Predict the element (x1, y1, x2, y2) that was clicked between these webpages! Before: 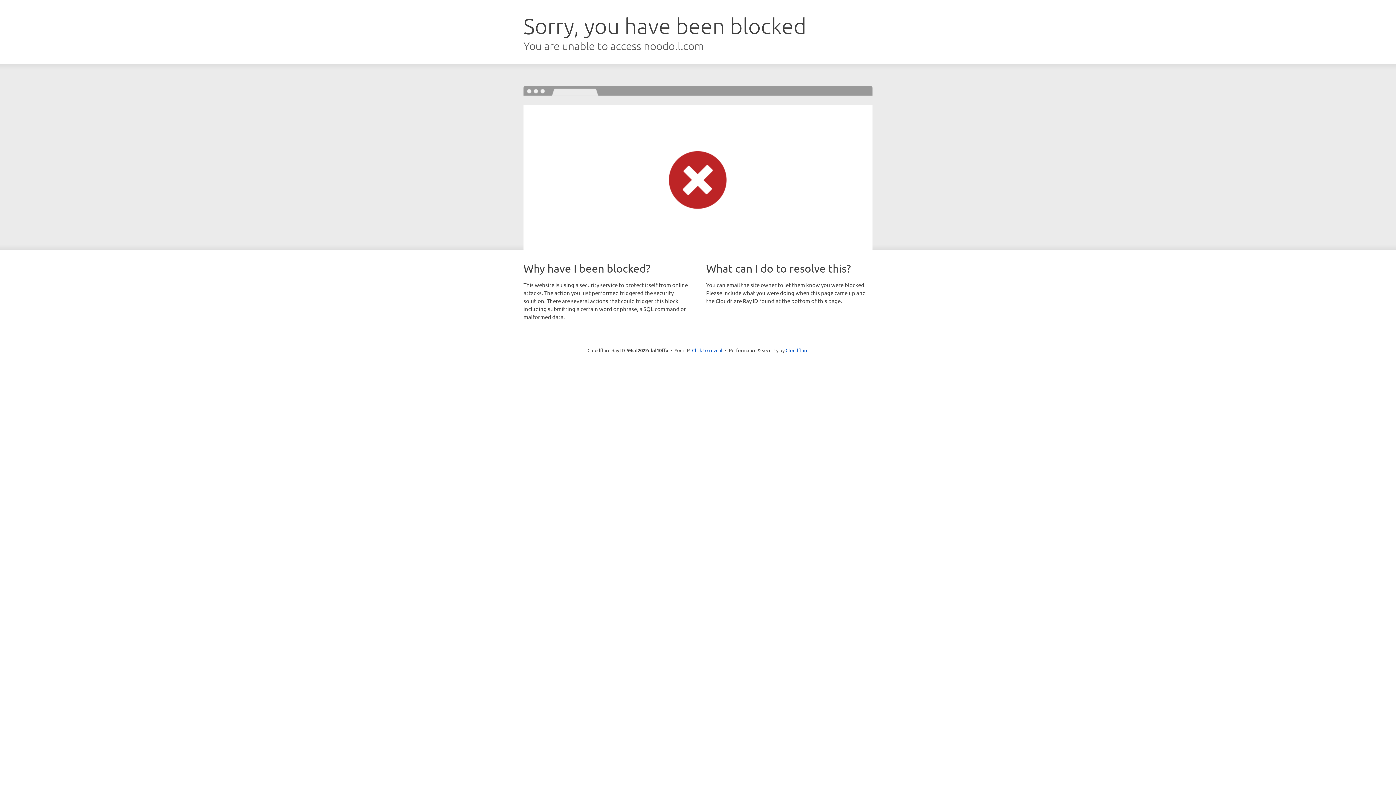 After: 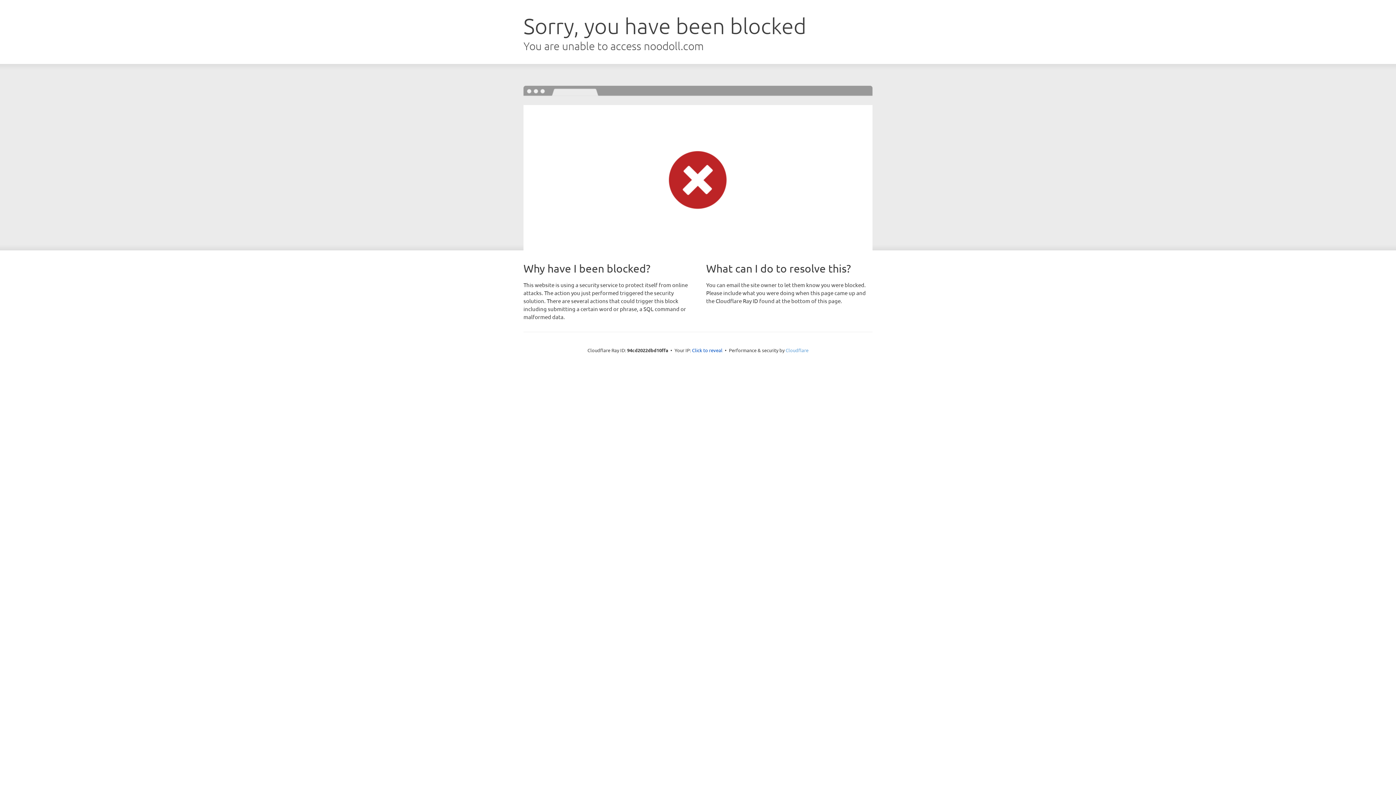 Action: label: Cloudflare bbox: (785, 347, 808, 353)